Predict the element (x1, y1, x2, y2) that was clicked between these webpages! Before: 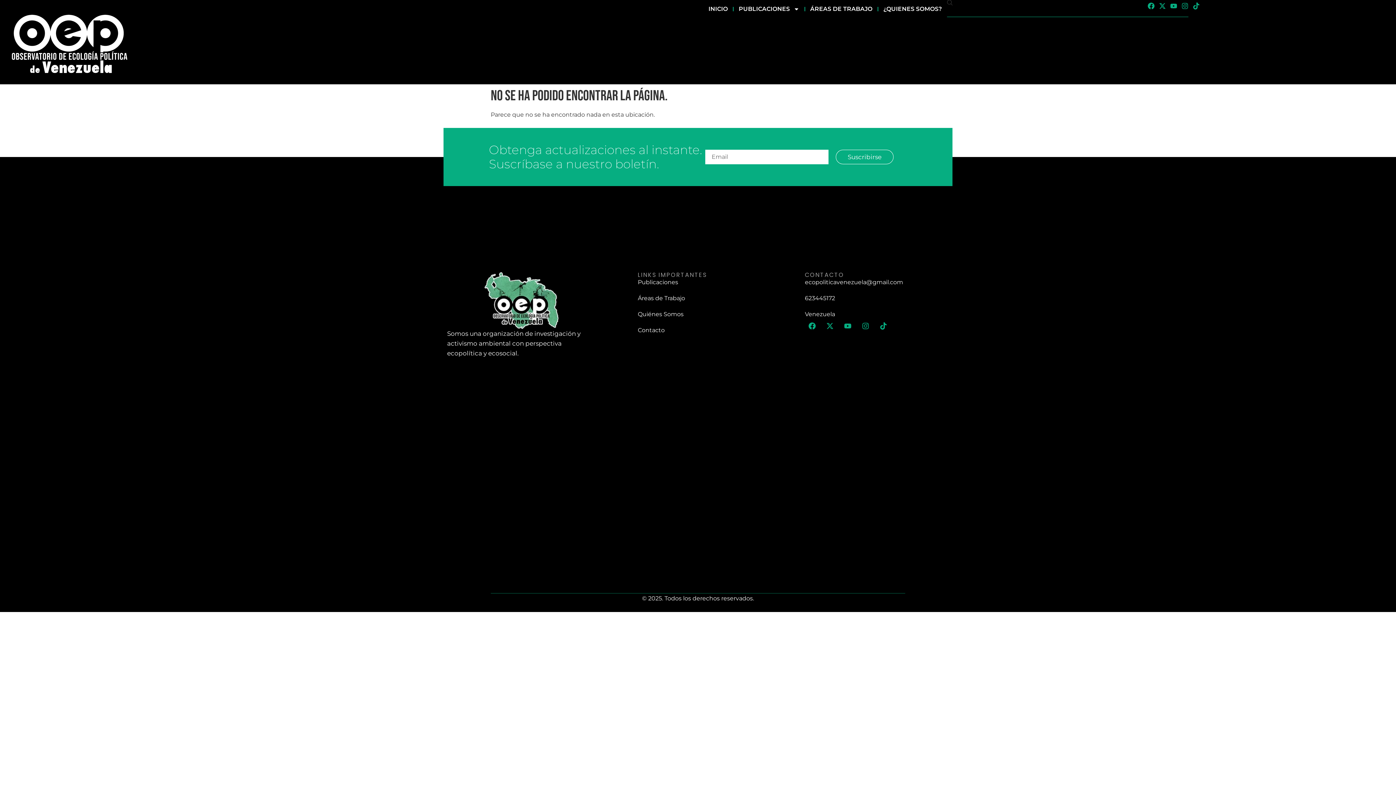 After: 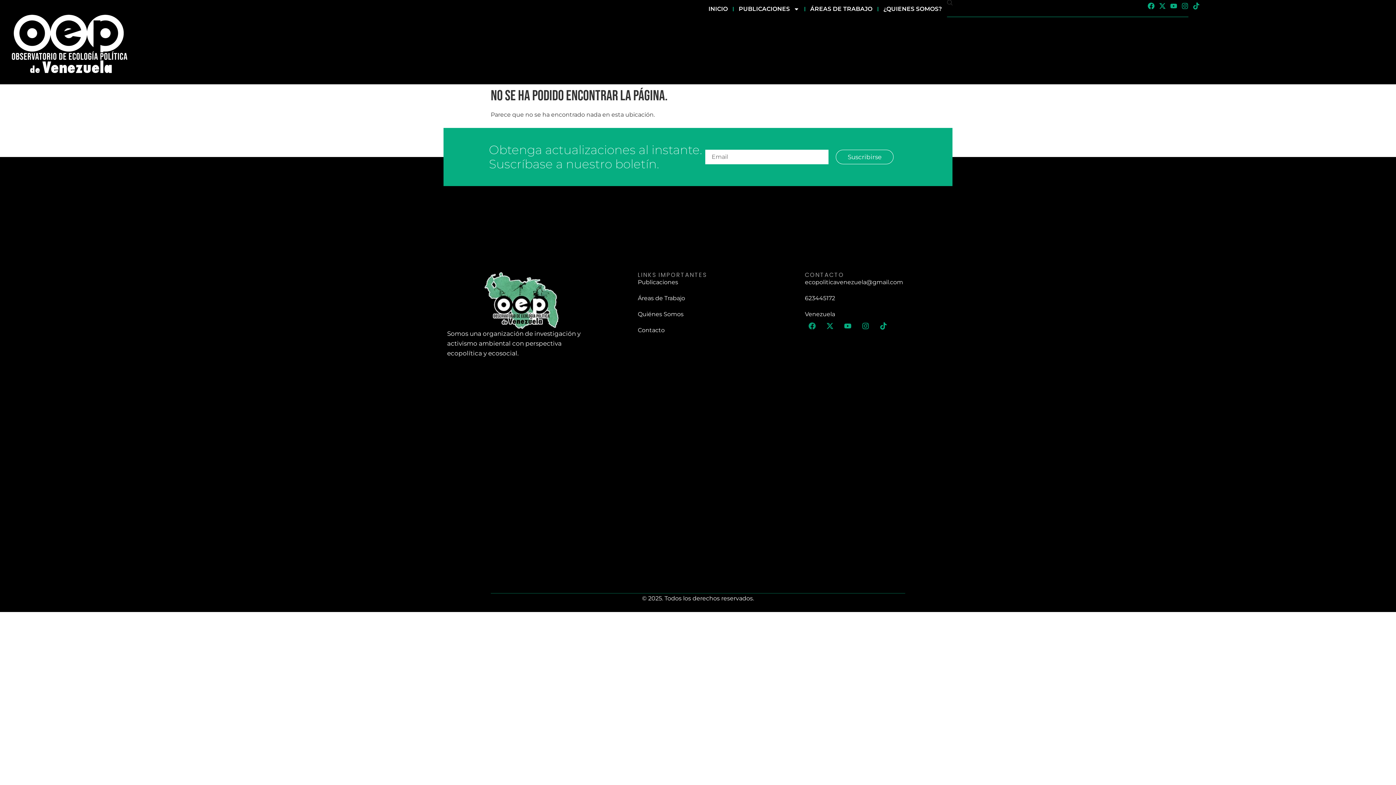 Action: bbox: (805, 319, 819, 333) label: Facebook